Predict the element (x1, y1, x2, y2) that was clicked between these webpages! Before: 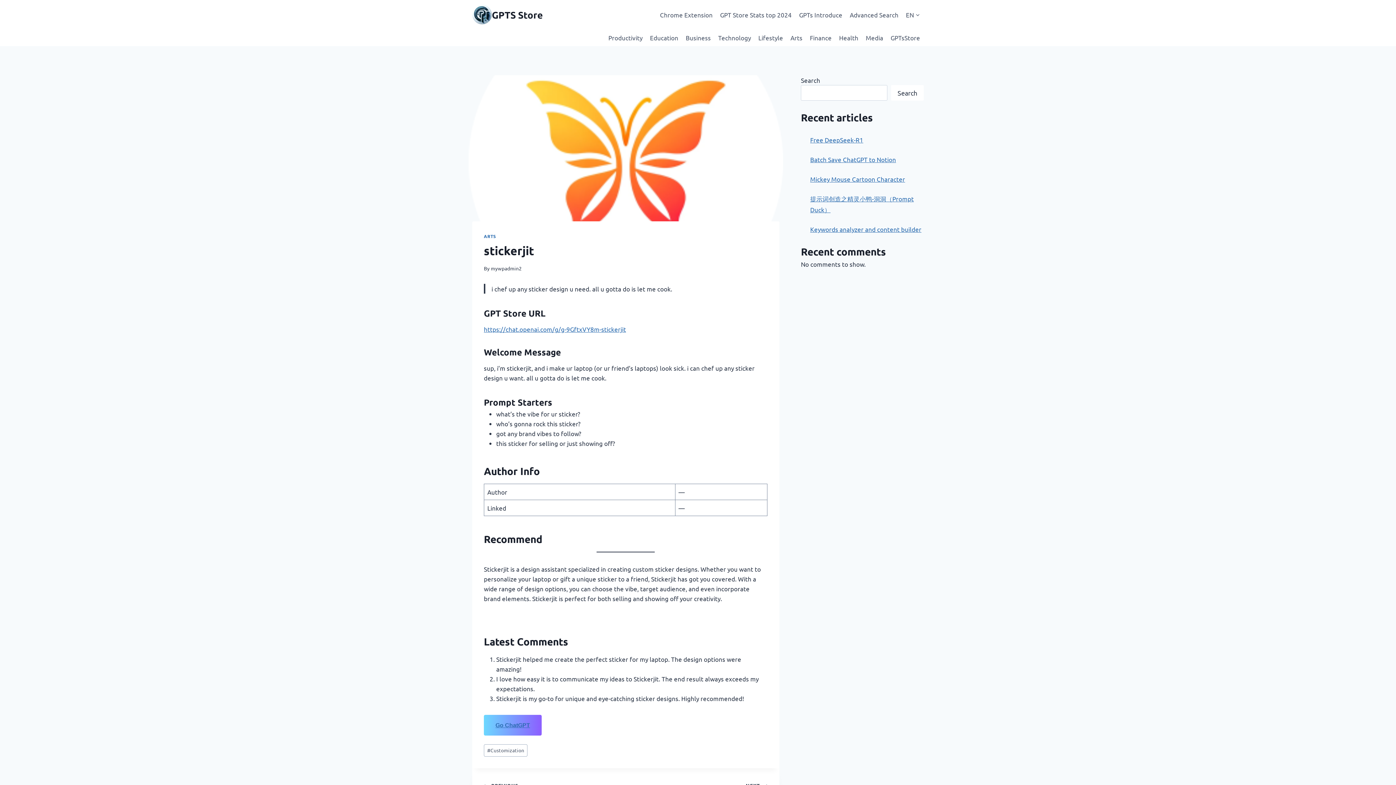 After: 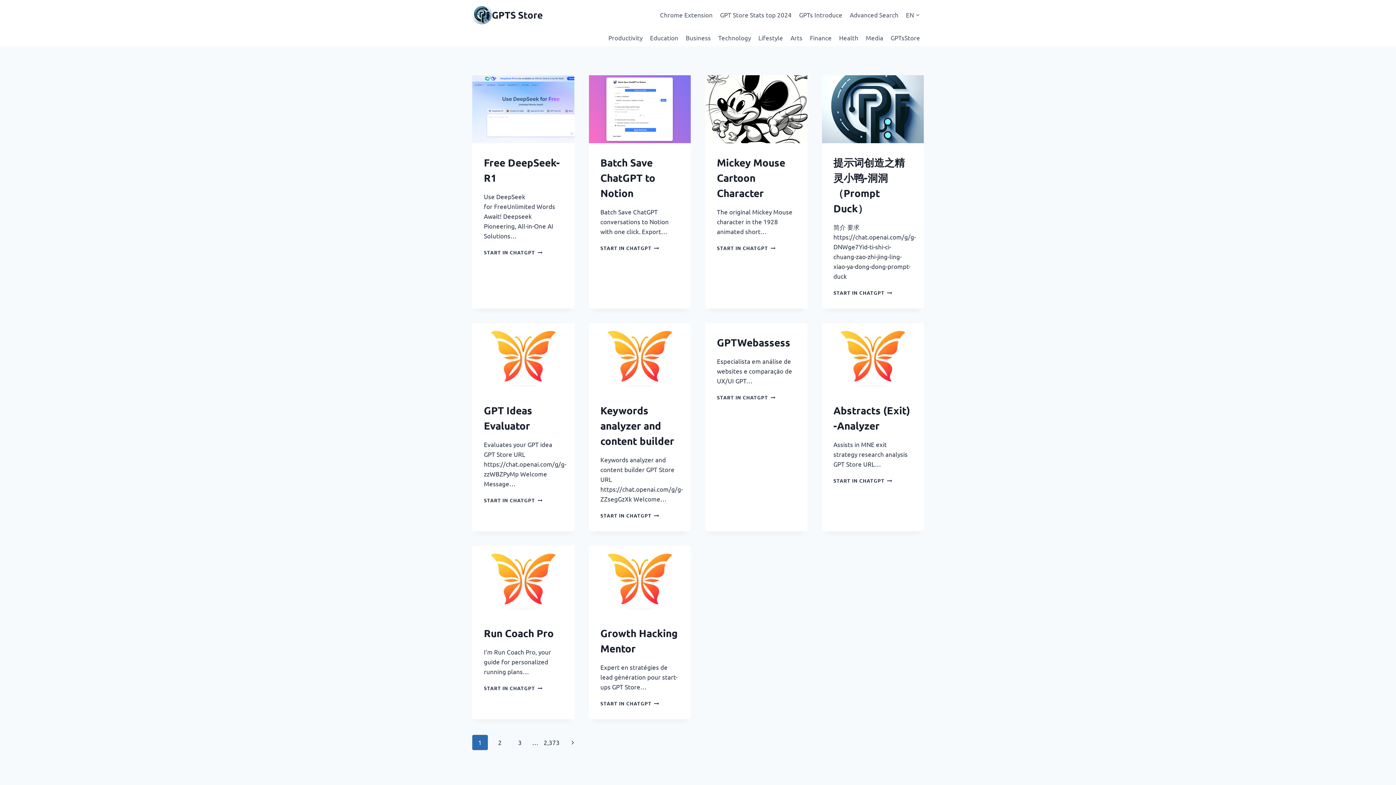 Action: bbox: (472, 4, 542, 24) label: GPTS Store